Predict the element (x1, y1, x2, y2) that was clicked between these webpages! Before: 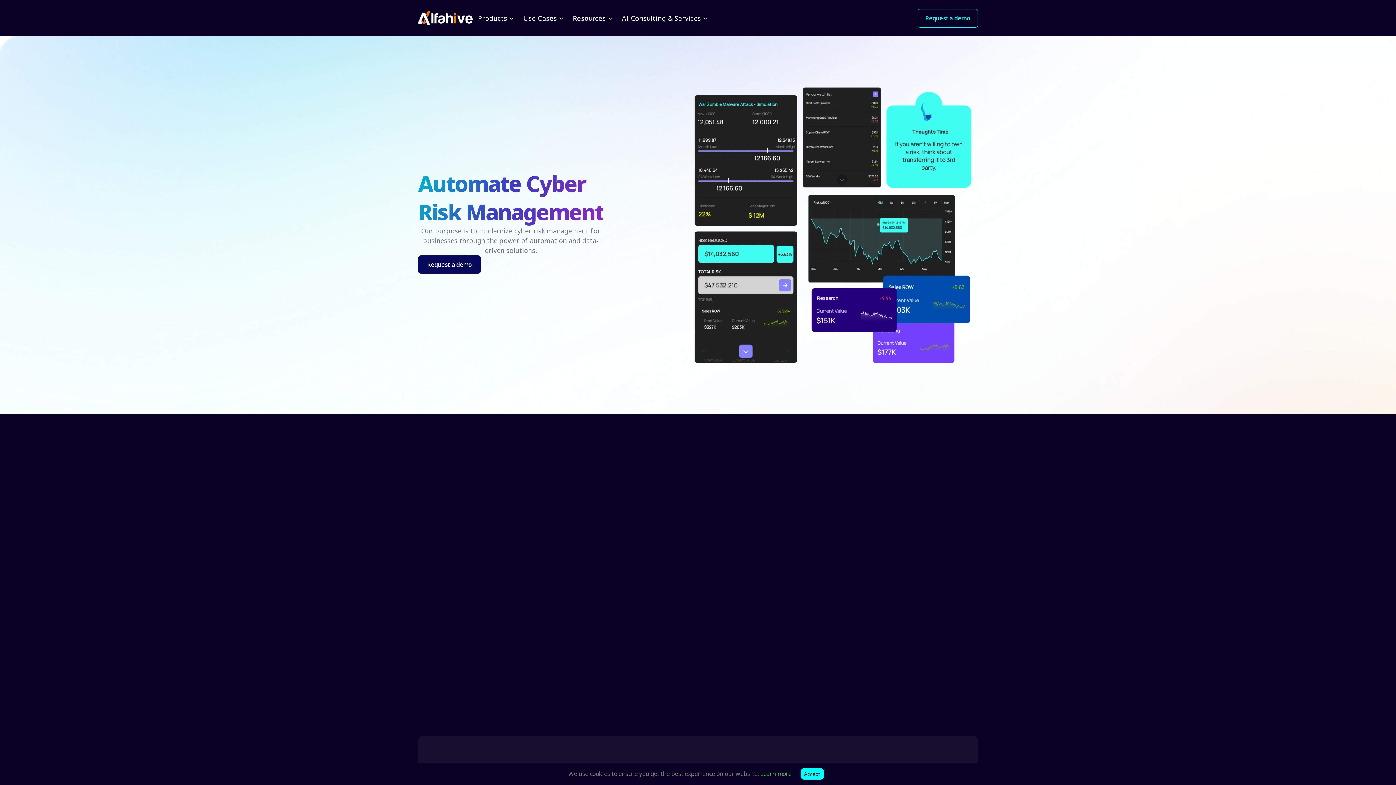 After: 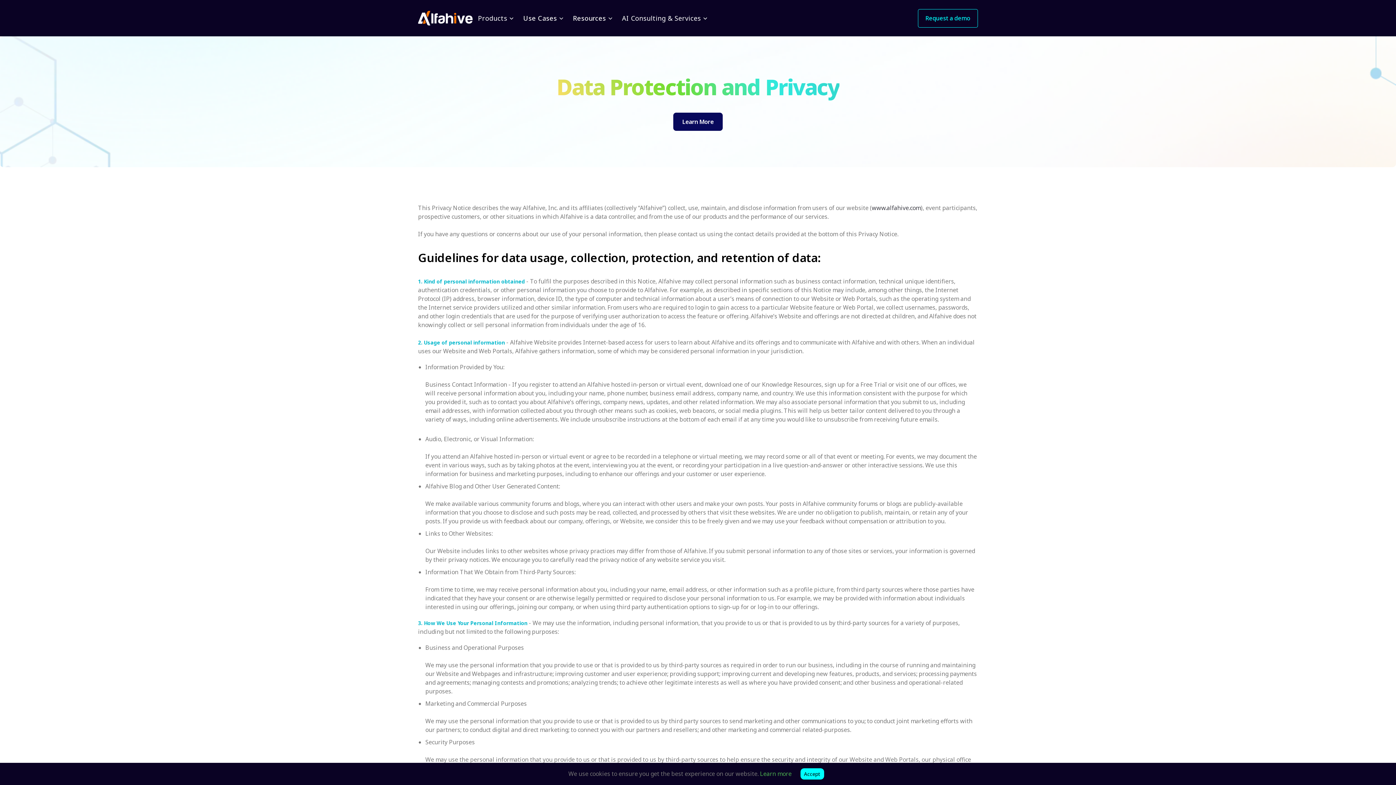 Action: bbox: (760, 770, 791, 778) label: Learn more